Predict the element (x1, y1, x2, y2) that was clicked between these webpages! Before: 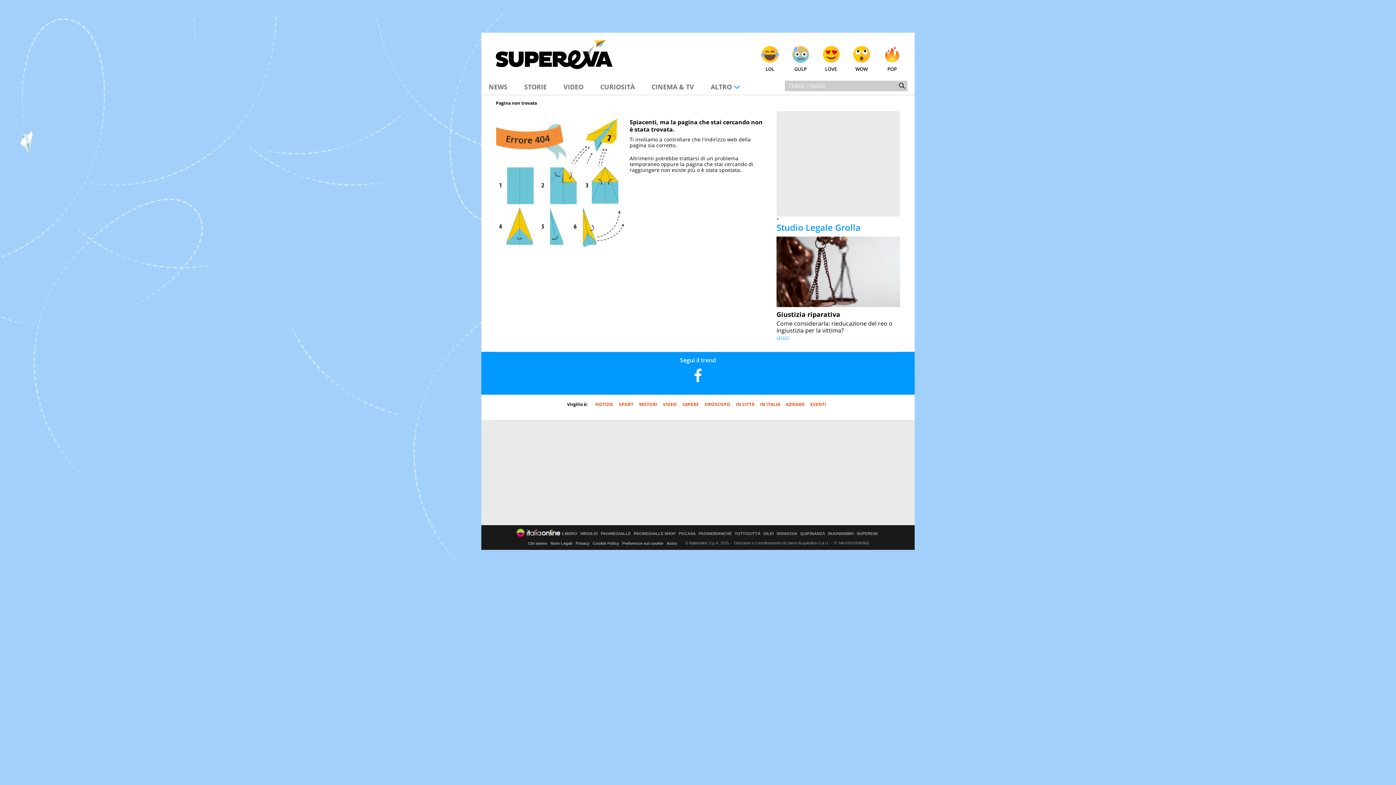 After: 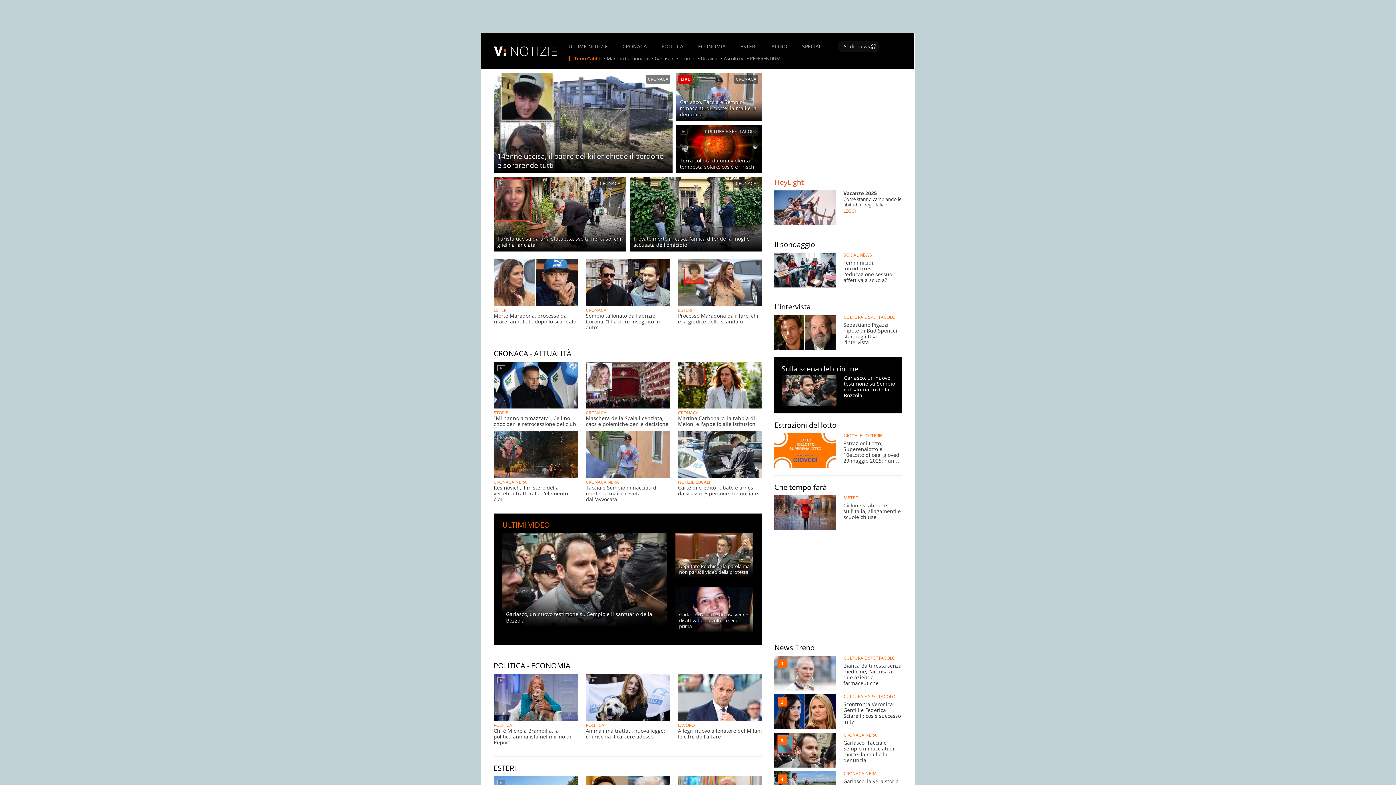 Action: bbox: (595, 401, 613, 407) label: NOTIZIE